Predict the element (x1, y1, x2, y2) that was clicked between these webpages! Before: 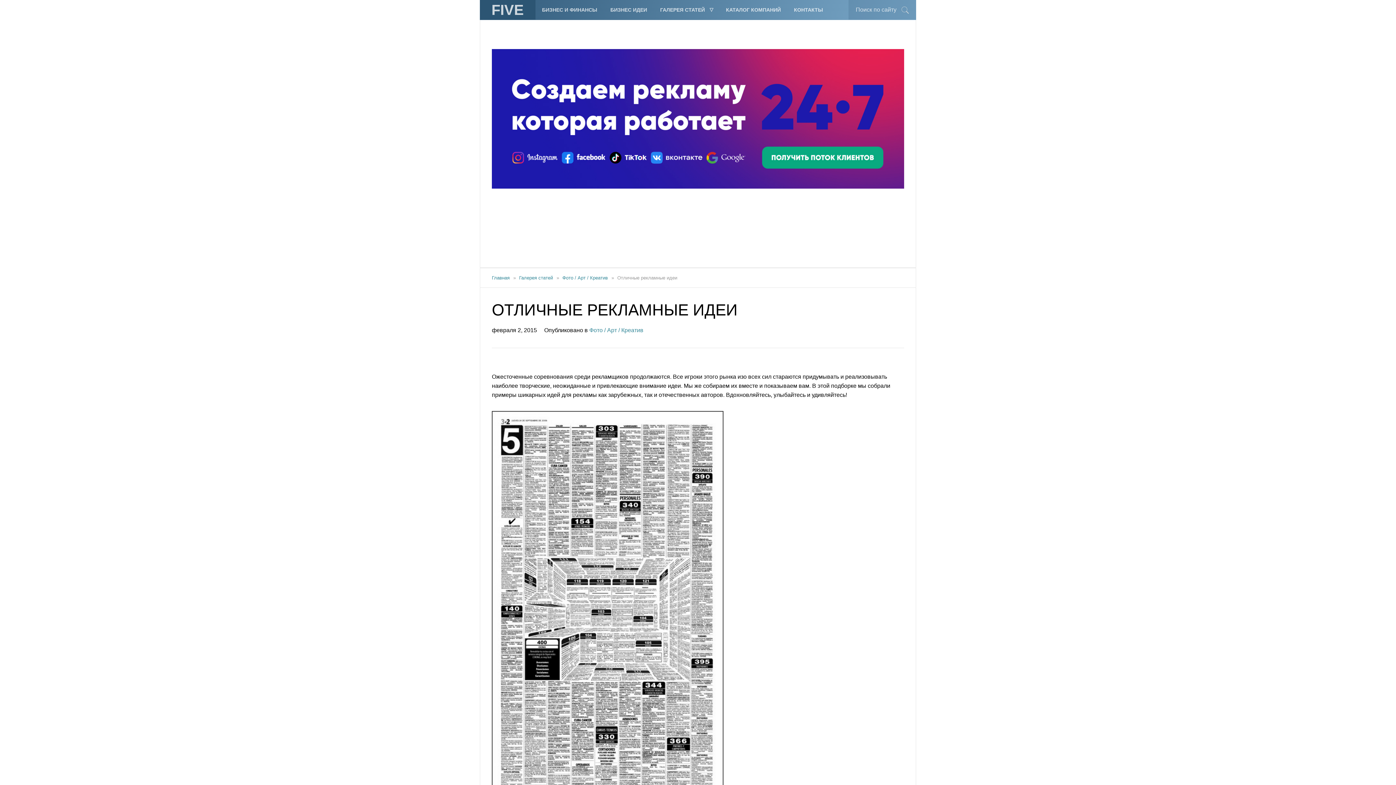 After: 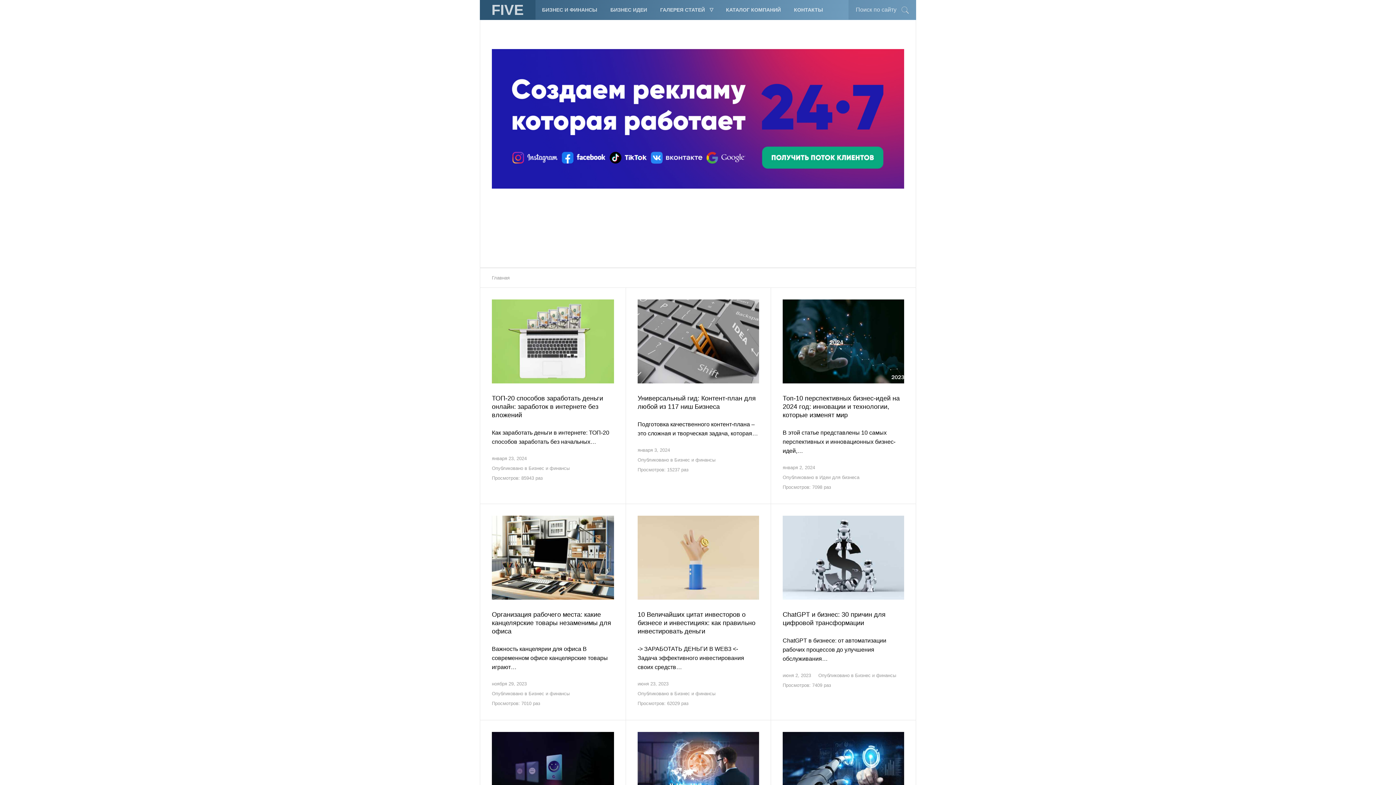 Action: label: Главная bbox: (492, 275, 509, 280)